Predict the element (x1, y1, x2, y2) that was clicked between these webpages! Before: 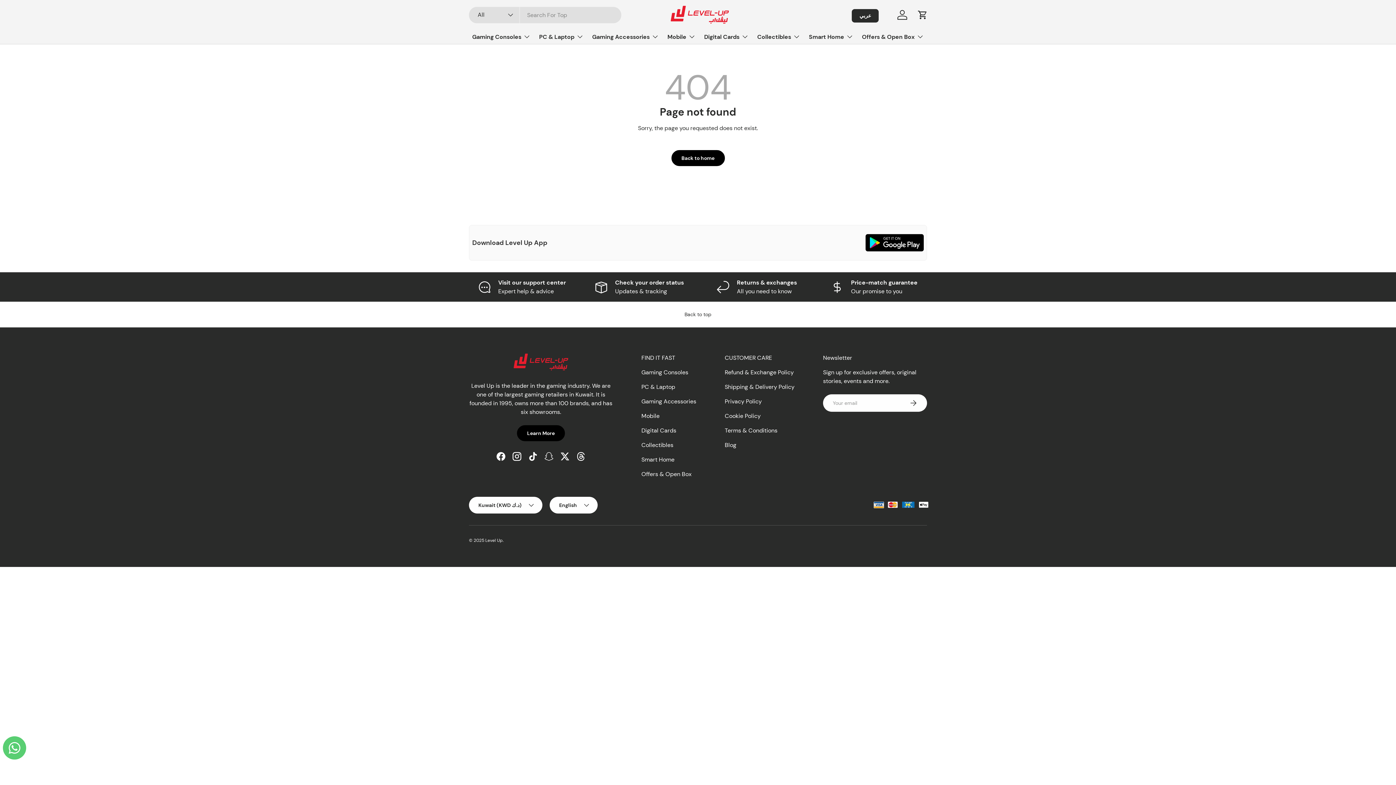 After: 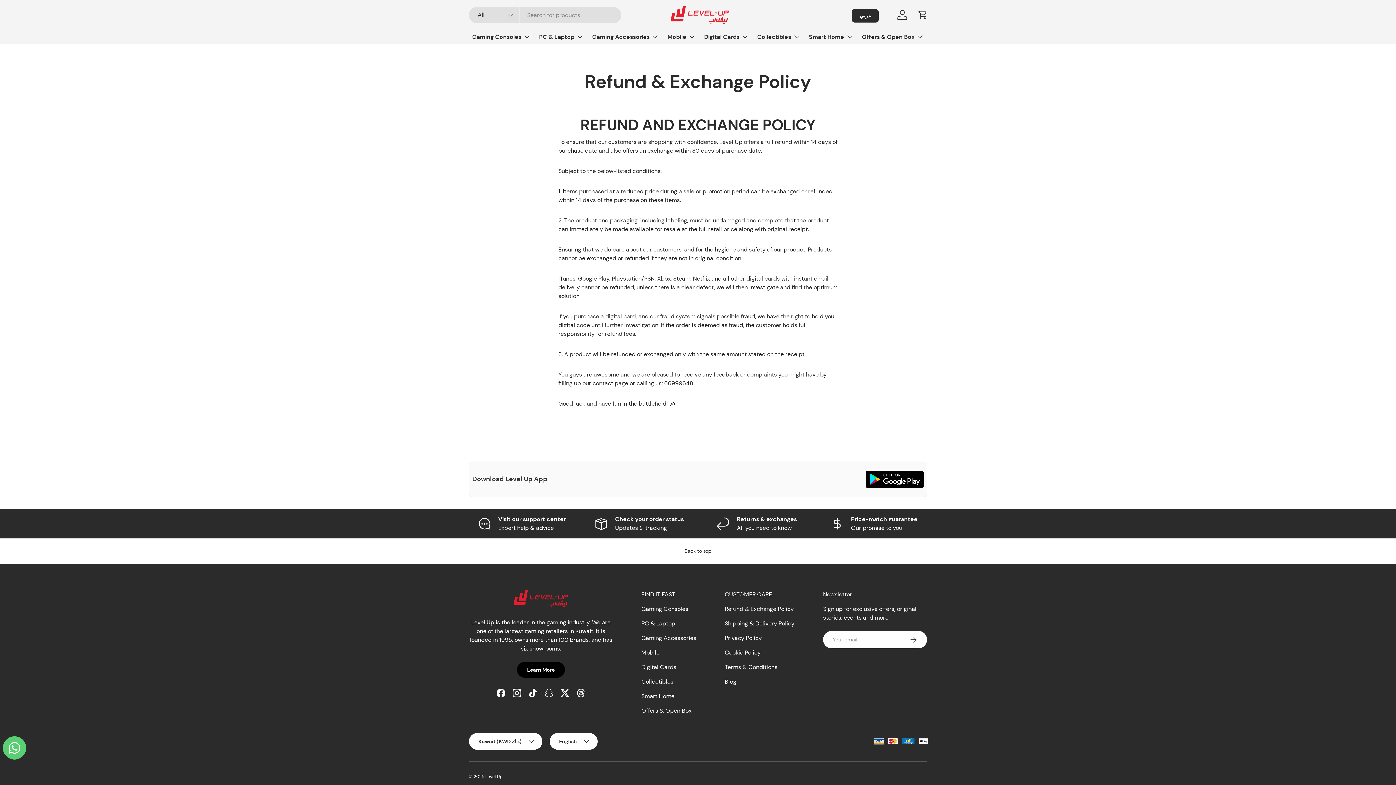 Action: label: Refund & Exchange Policy bbox: (724, 368, 794, 376)